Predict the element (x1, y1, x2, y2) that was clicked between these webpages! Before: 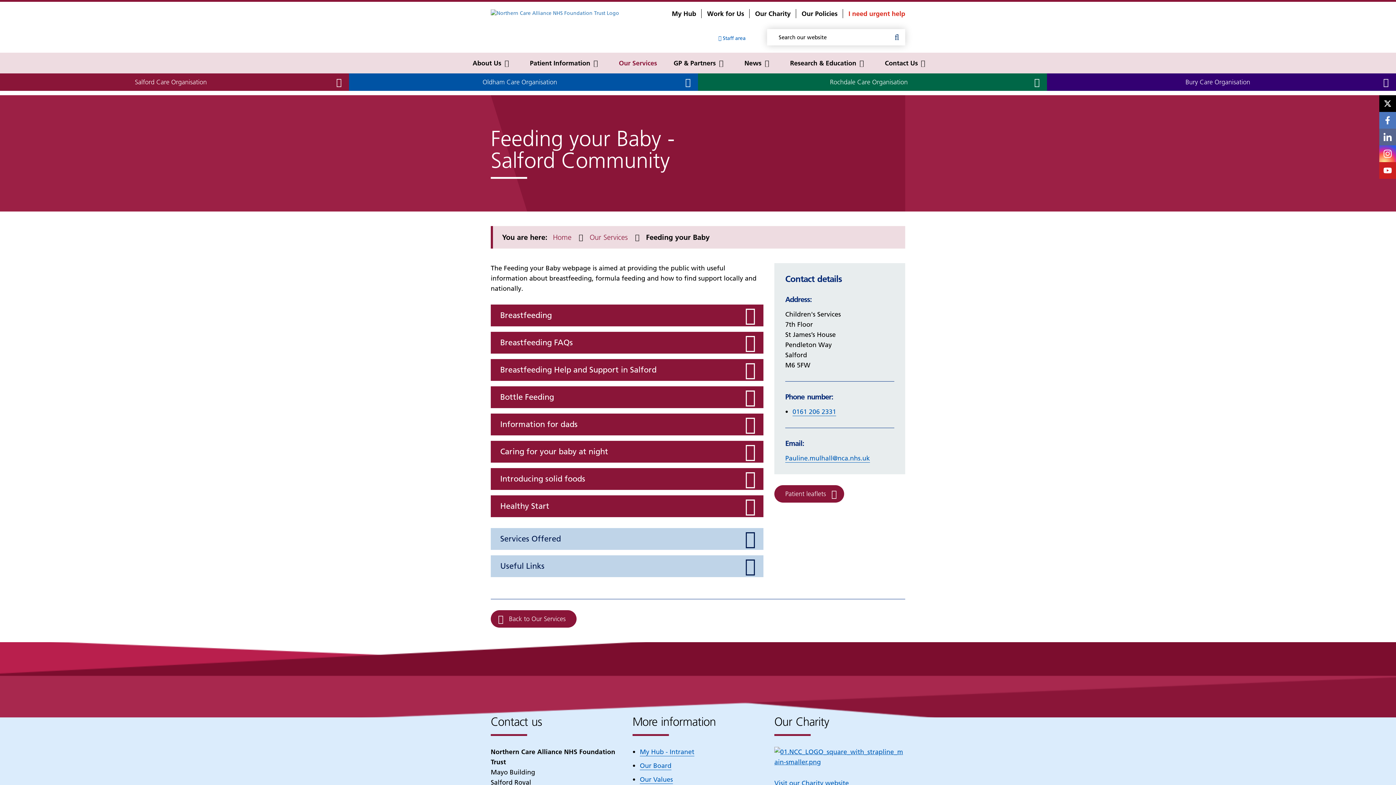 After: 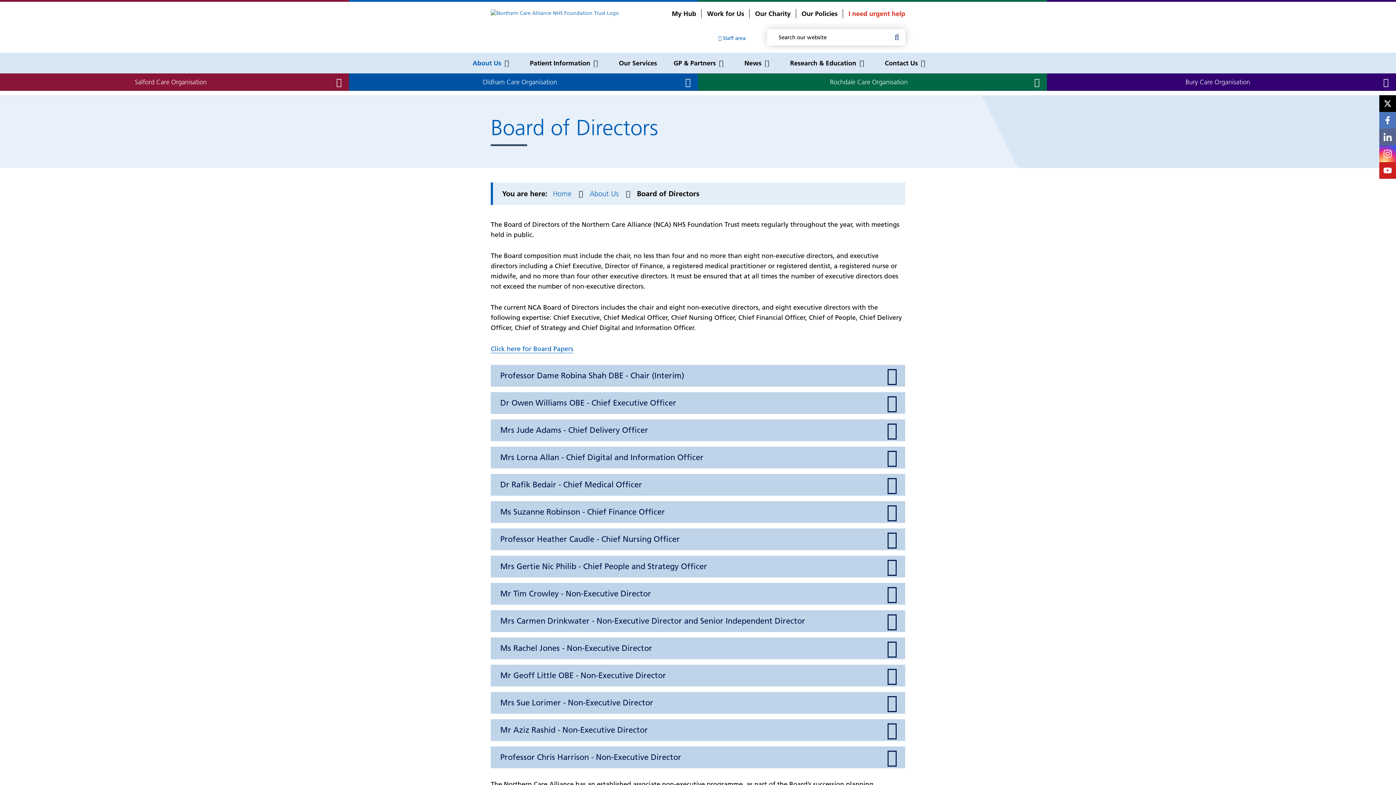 Action: label: Our Board bbox: (640, 761, 671, 770)